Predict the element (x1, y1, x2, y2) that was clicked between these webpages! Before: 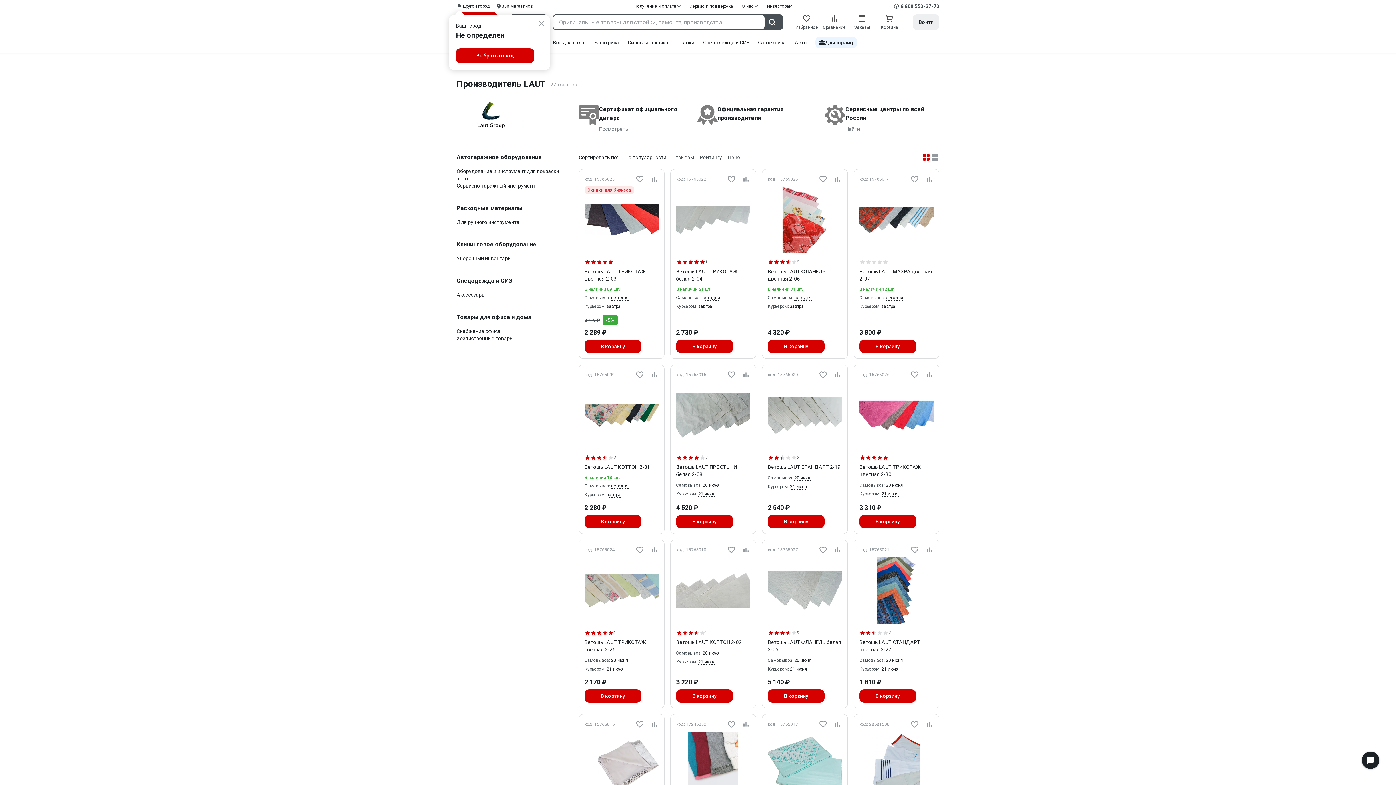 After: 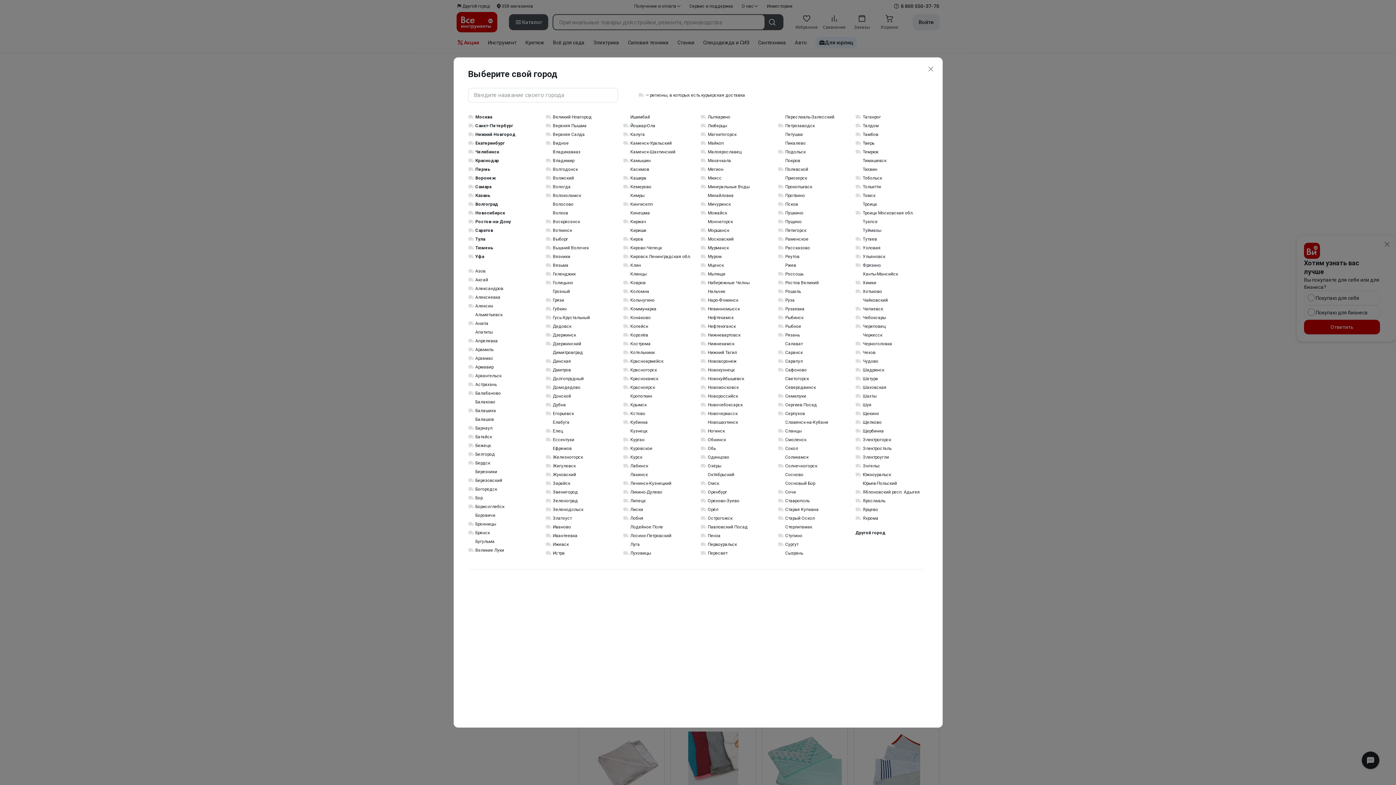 Action: label: Выбрать город bbox: (456, 48, 534, 62)